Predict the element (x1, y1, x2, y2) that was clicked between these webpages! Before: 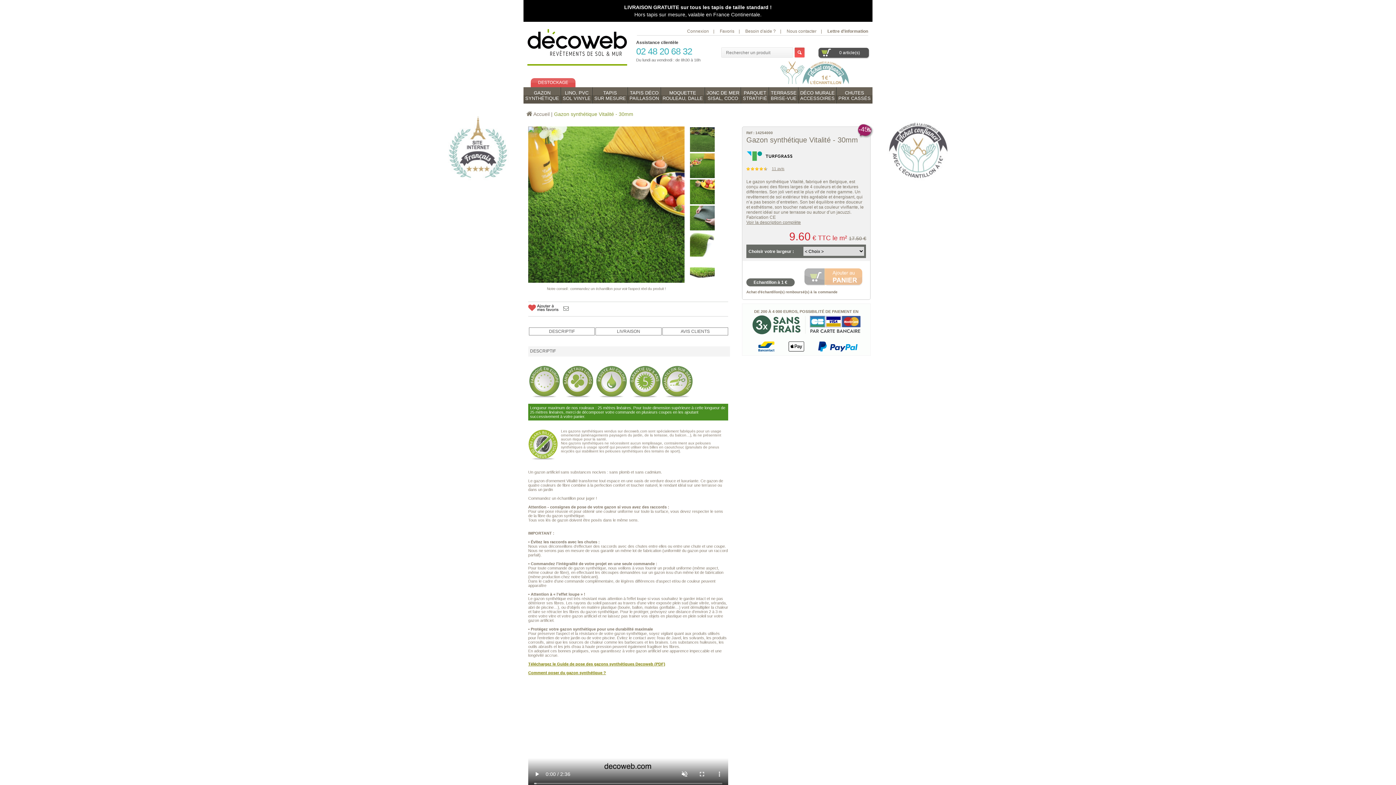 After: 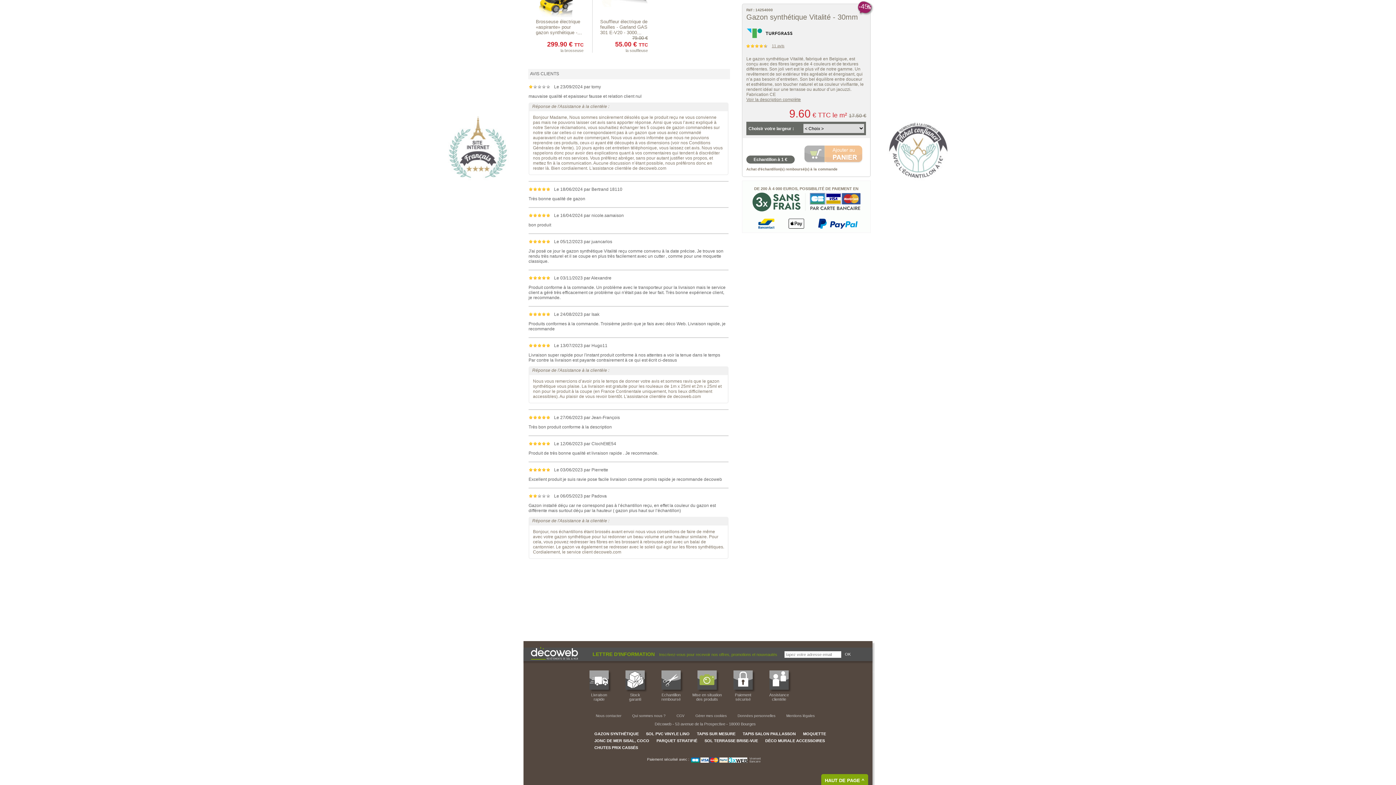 Action: bbox: (772, 166, 784, 170) label: 11 avis